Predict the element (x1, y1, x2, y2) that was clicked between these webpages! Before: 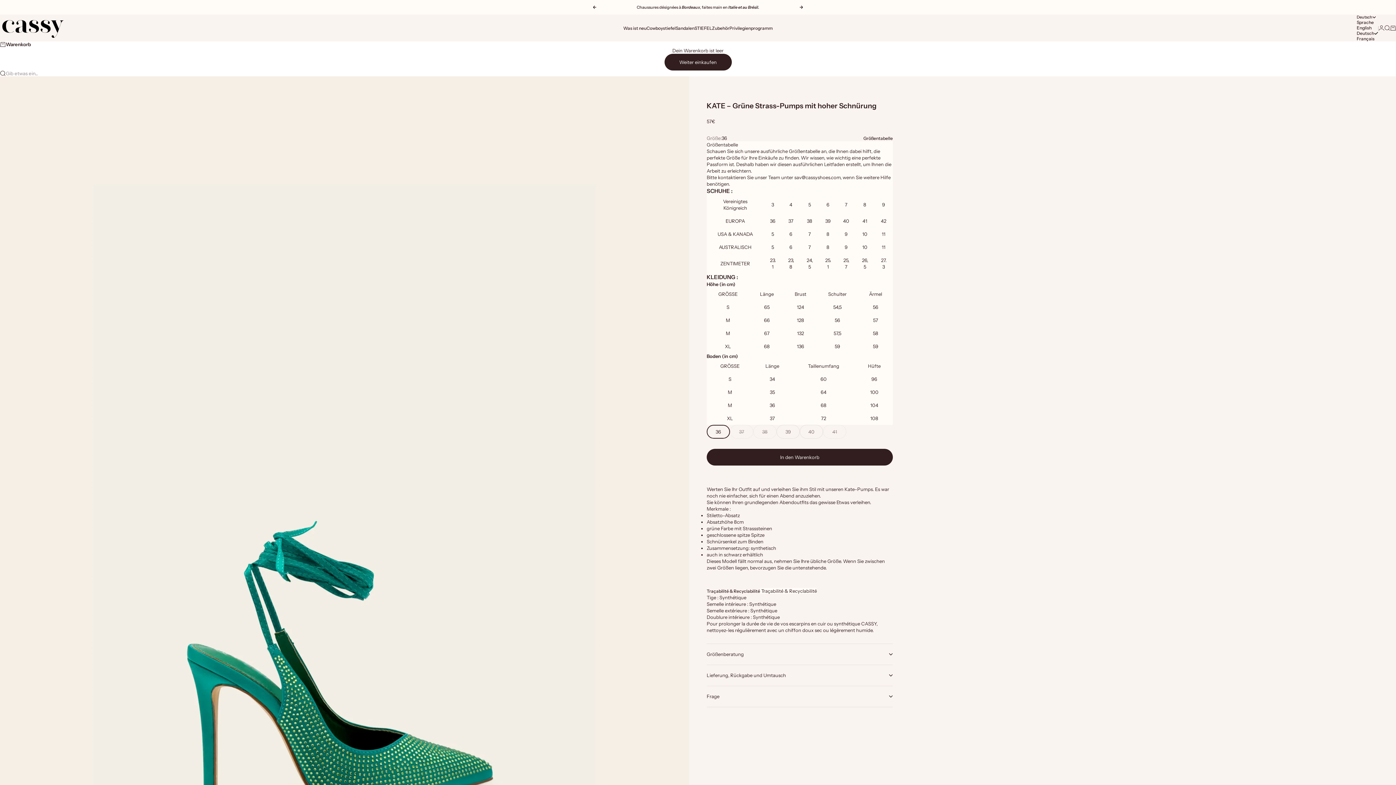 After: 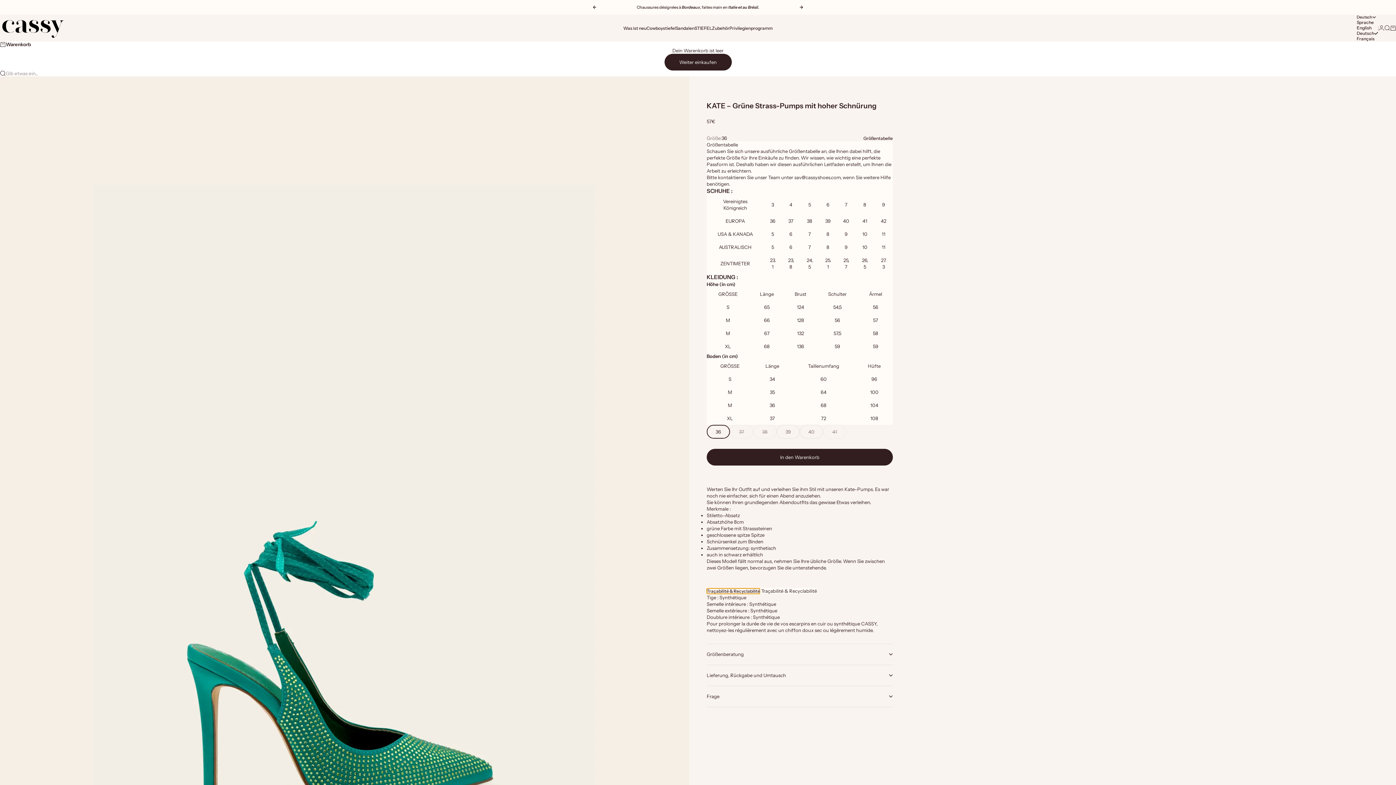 Action: label: Traçabilité & Recyclabilité bbox: (706, 588, 760, 594)